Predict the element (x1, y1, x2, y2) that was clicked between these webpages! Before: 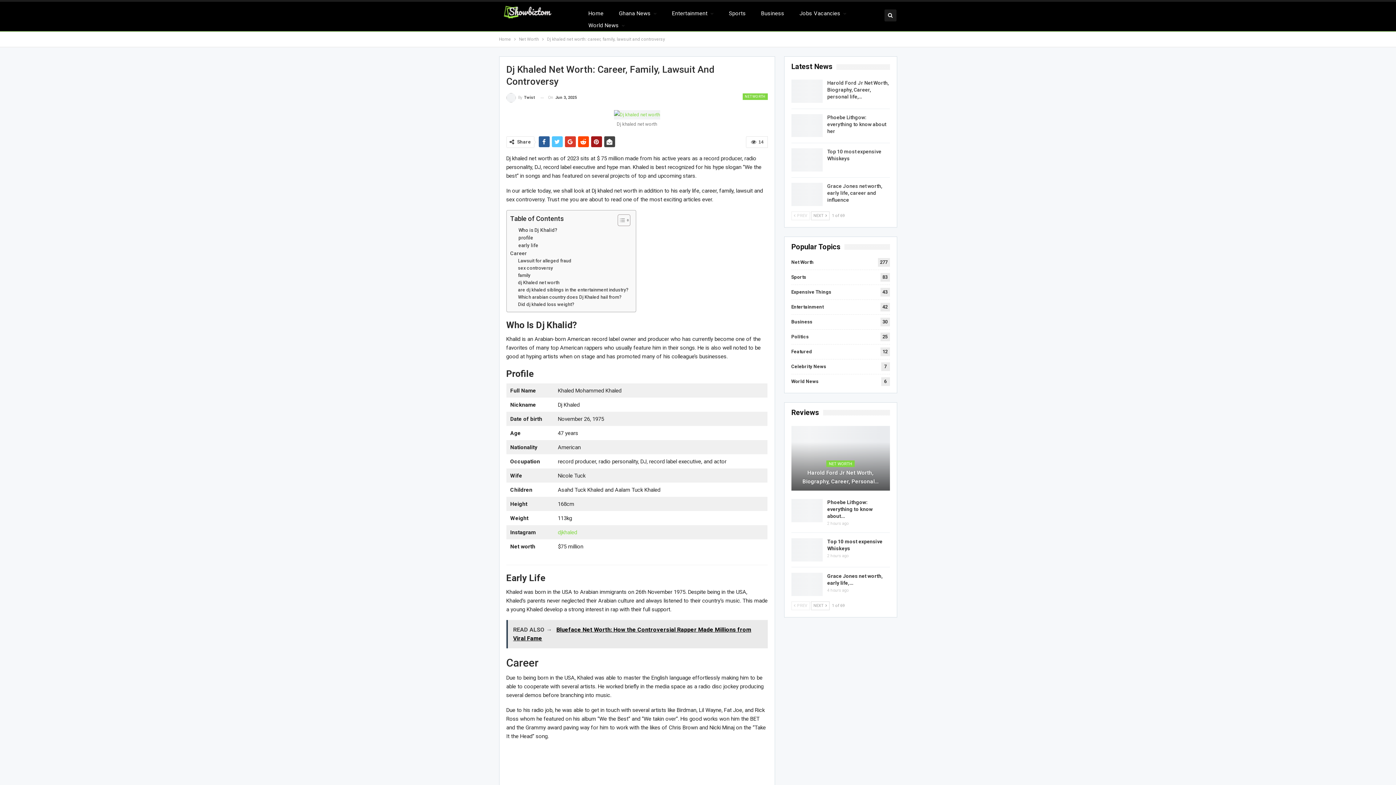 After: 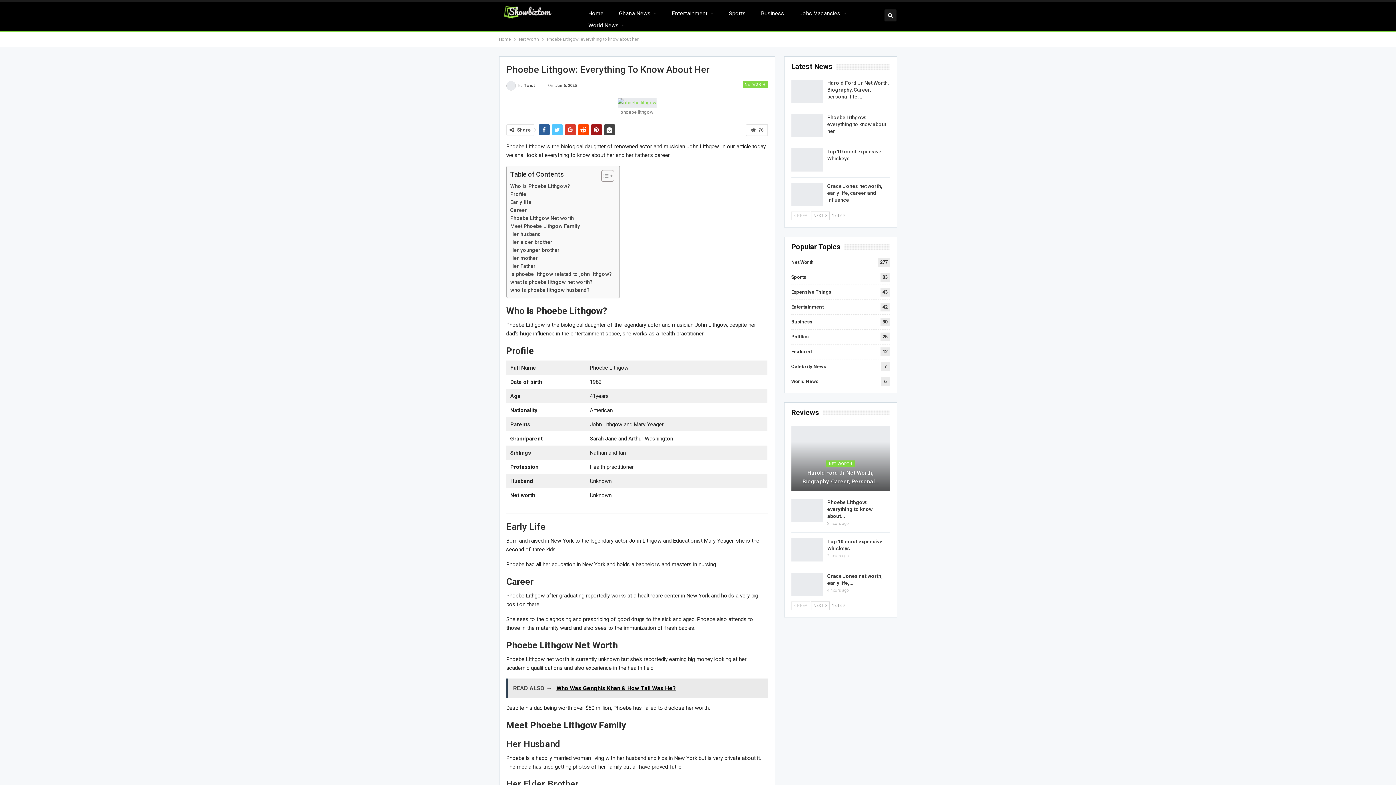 Action: bbox: (827, 499, 872, 519) label: Phoebe Lithgow: everything to know about…